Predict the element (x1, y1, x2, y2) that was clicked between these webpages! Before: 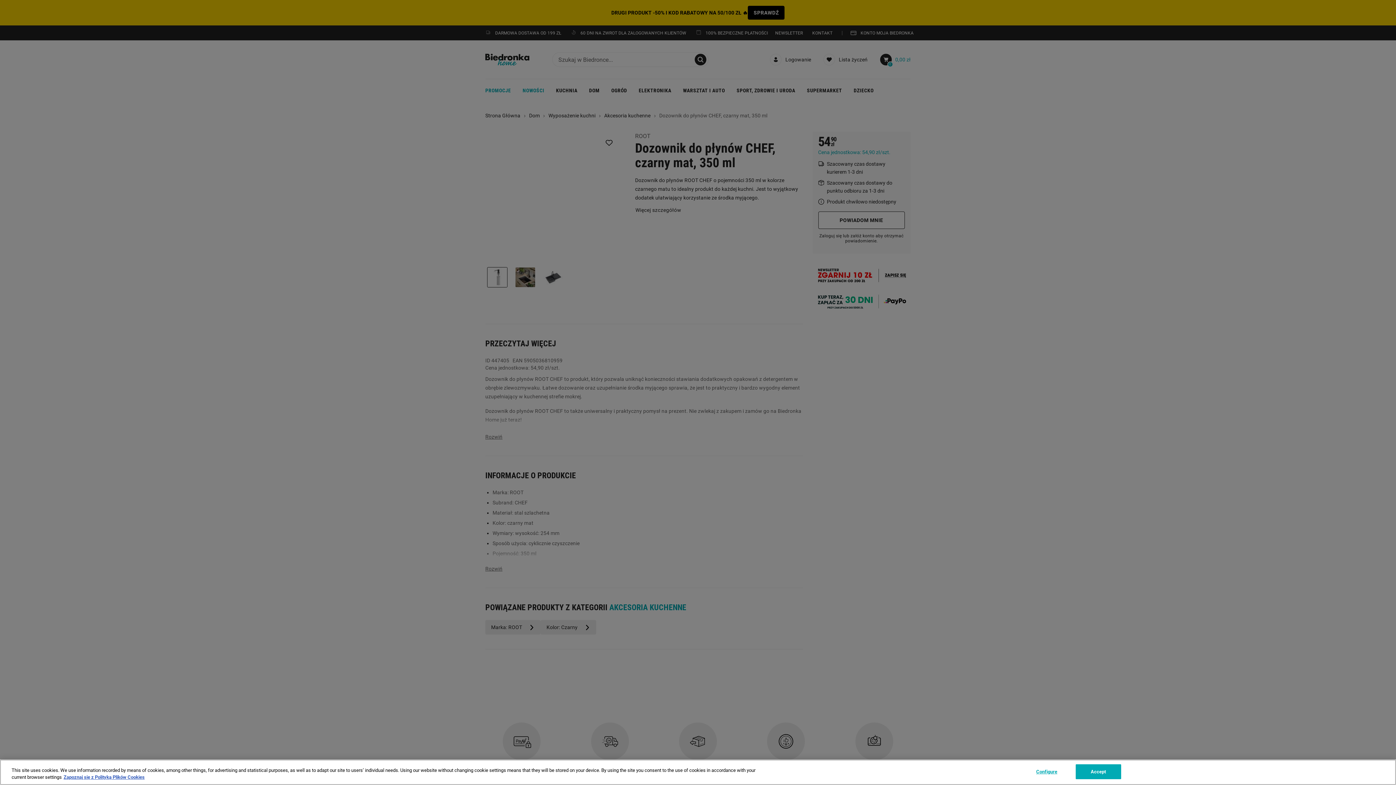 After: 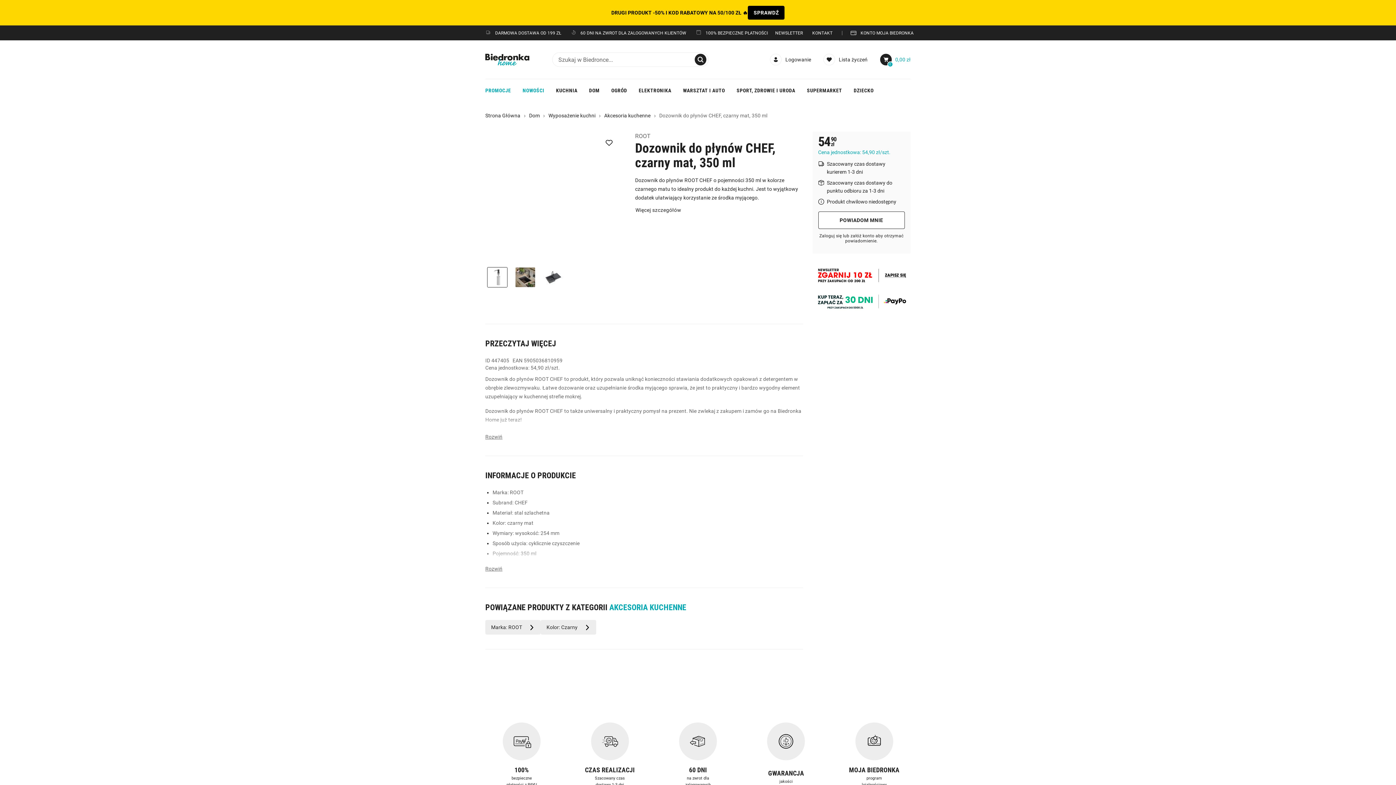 Action: bbox: (1075, 764, 1121, 779) label: Accept